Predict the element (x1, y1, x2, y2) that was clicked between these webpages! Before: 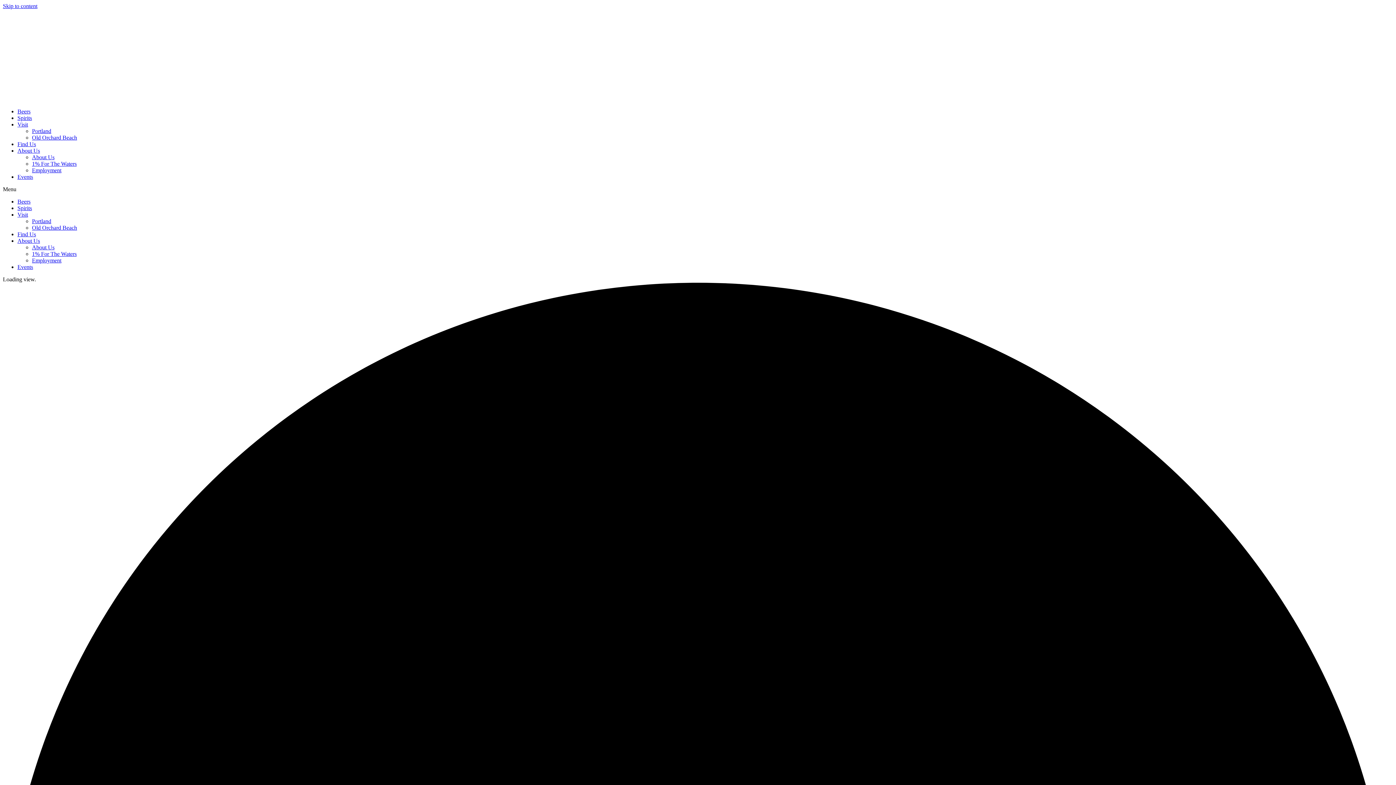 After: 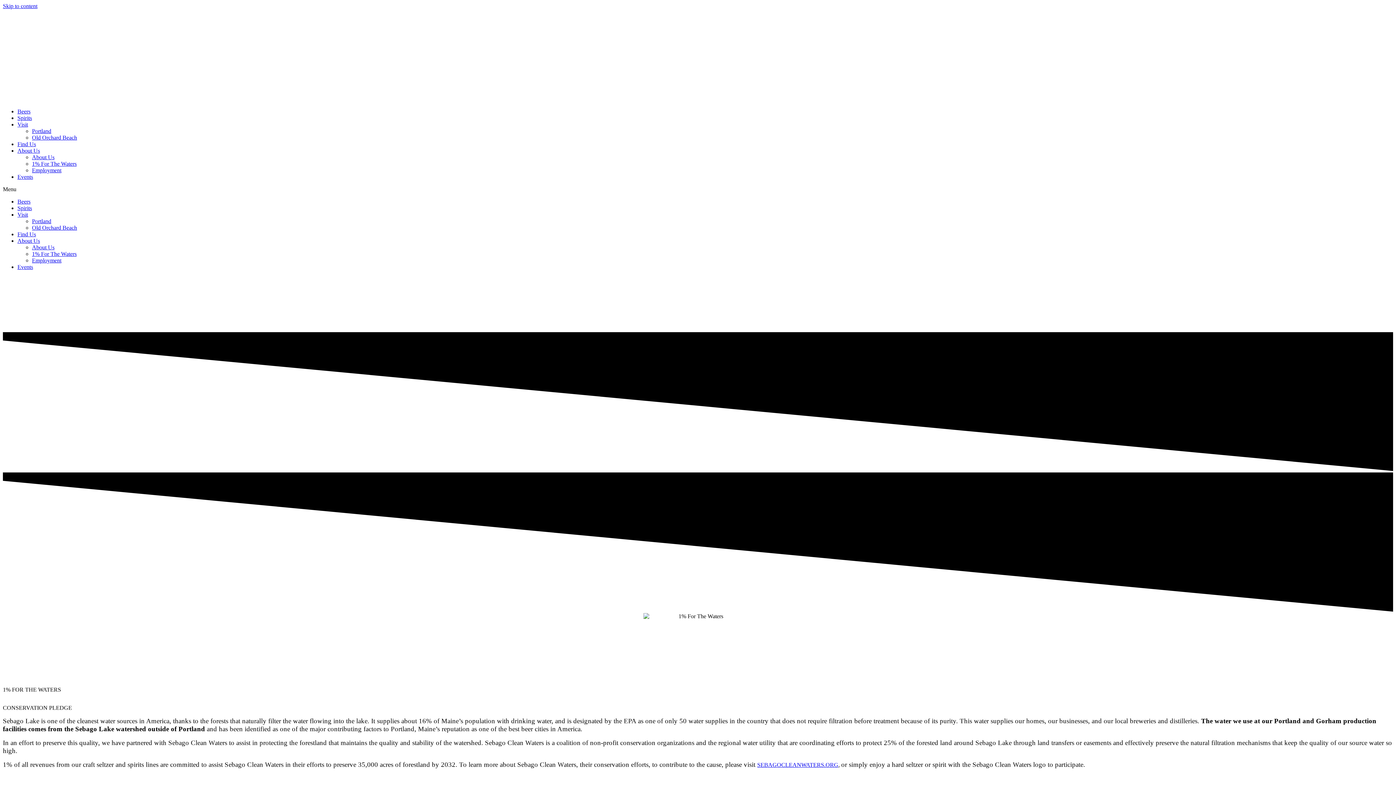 Action: bbox: (32, 250, 76, 257) label: 1% For The Waters